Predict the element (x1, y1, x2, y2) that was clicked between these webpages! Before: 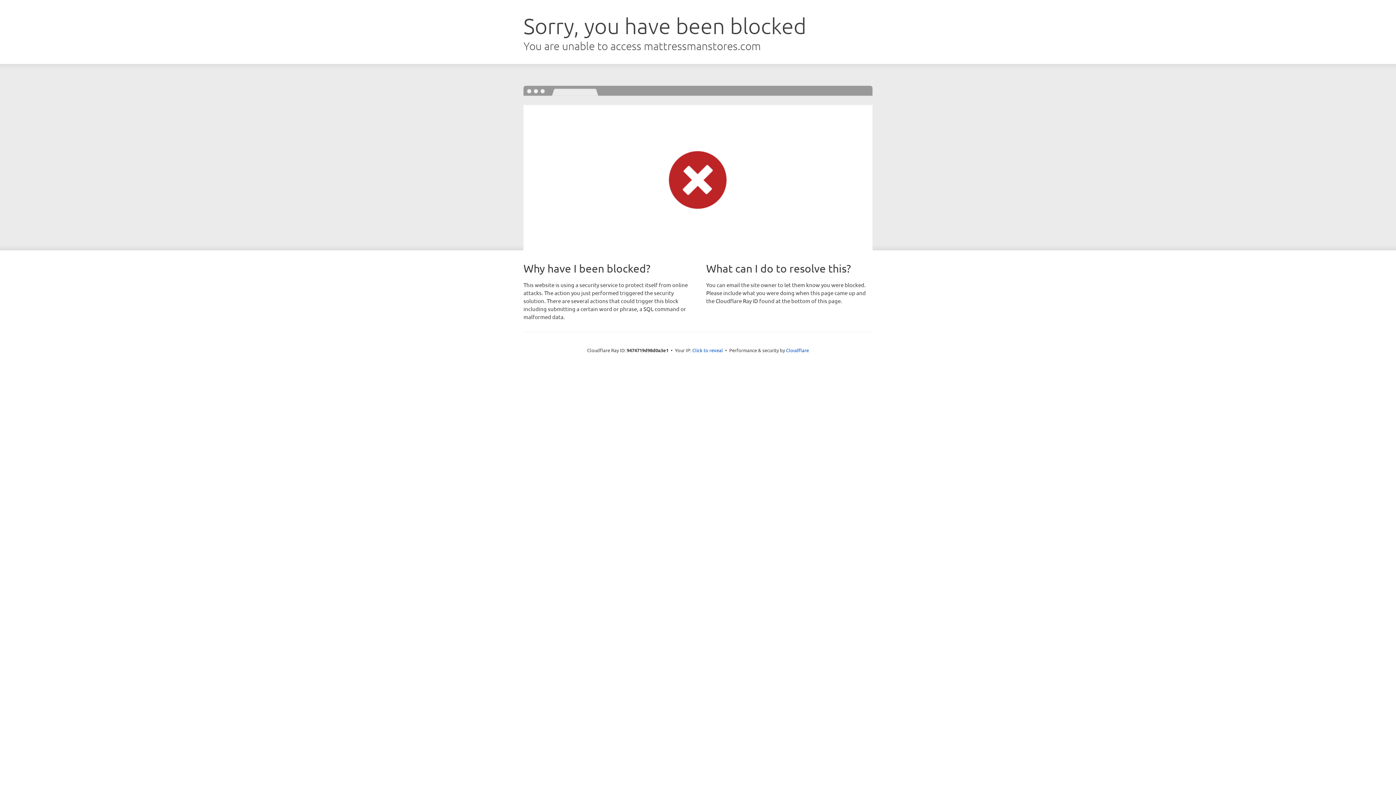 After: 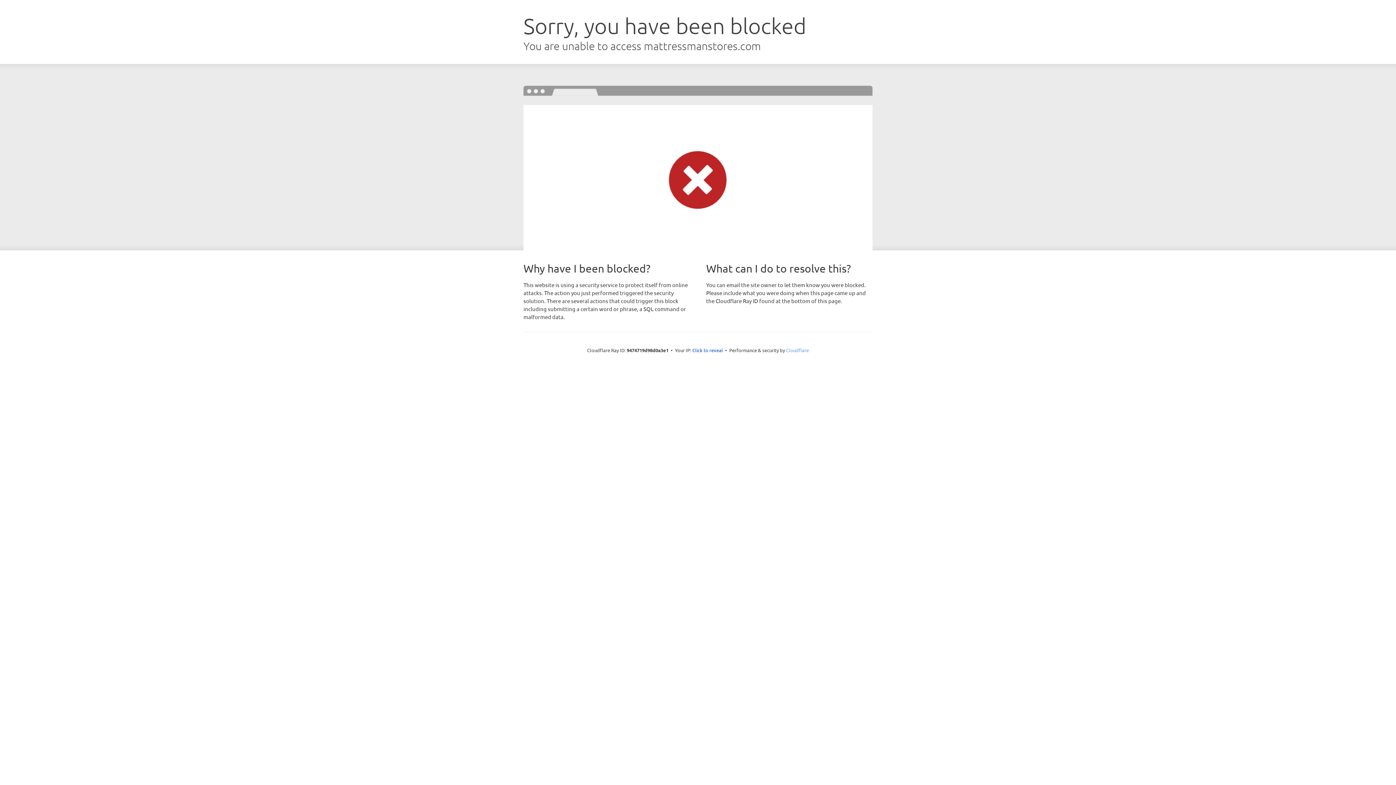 Action: bbox: (786, 347, 809, 353) label: Cloudflare